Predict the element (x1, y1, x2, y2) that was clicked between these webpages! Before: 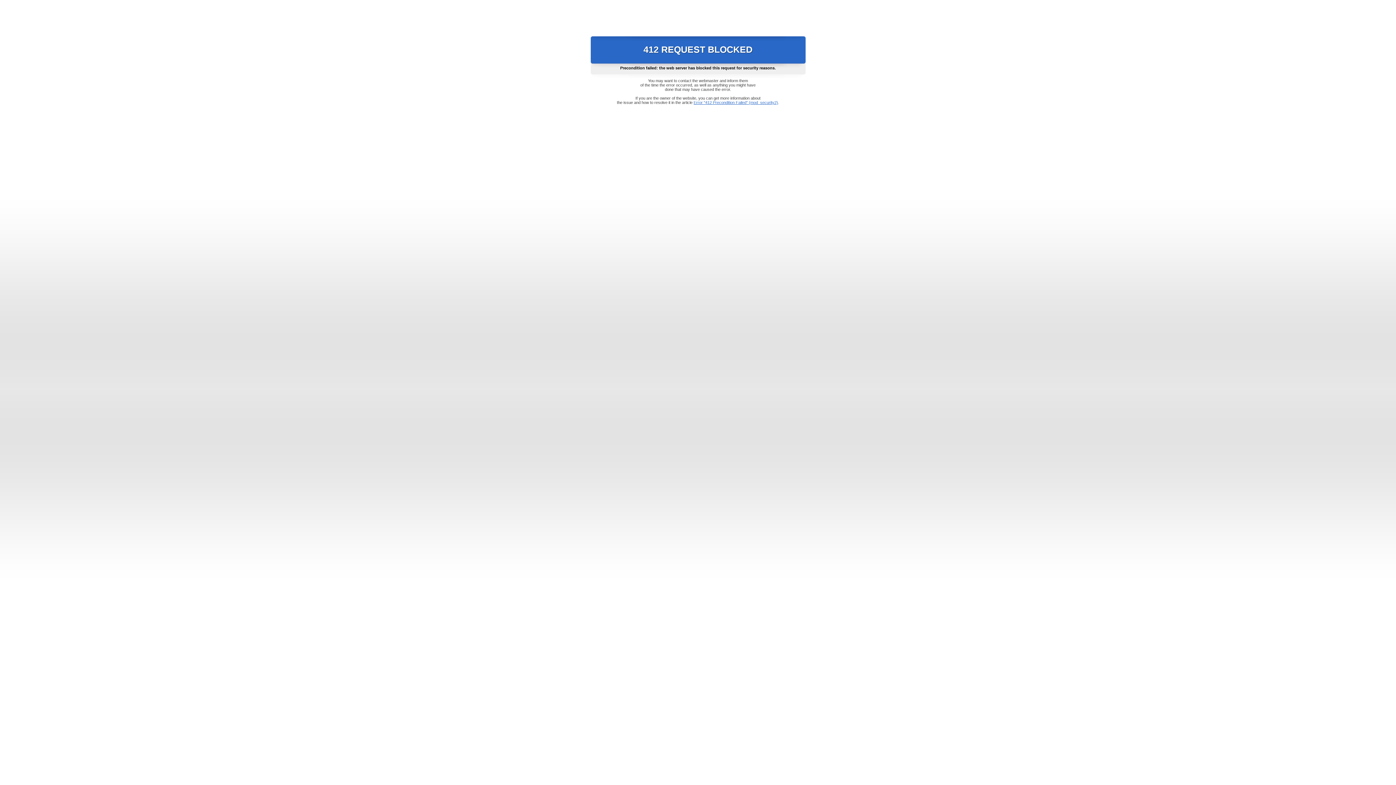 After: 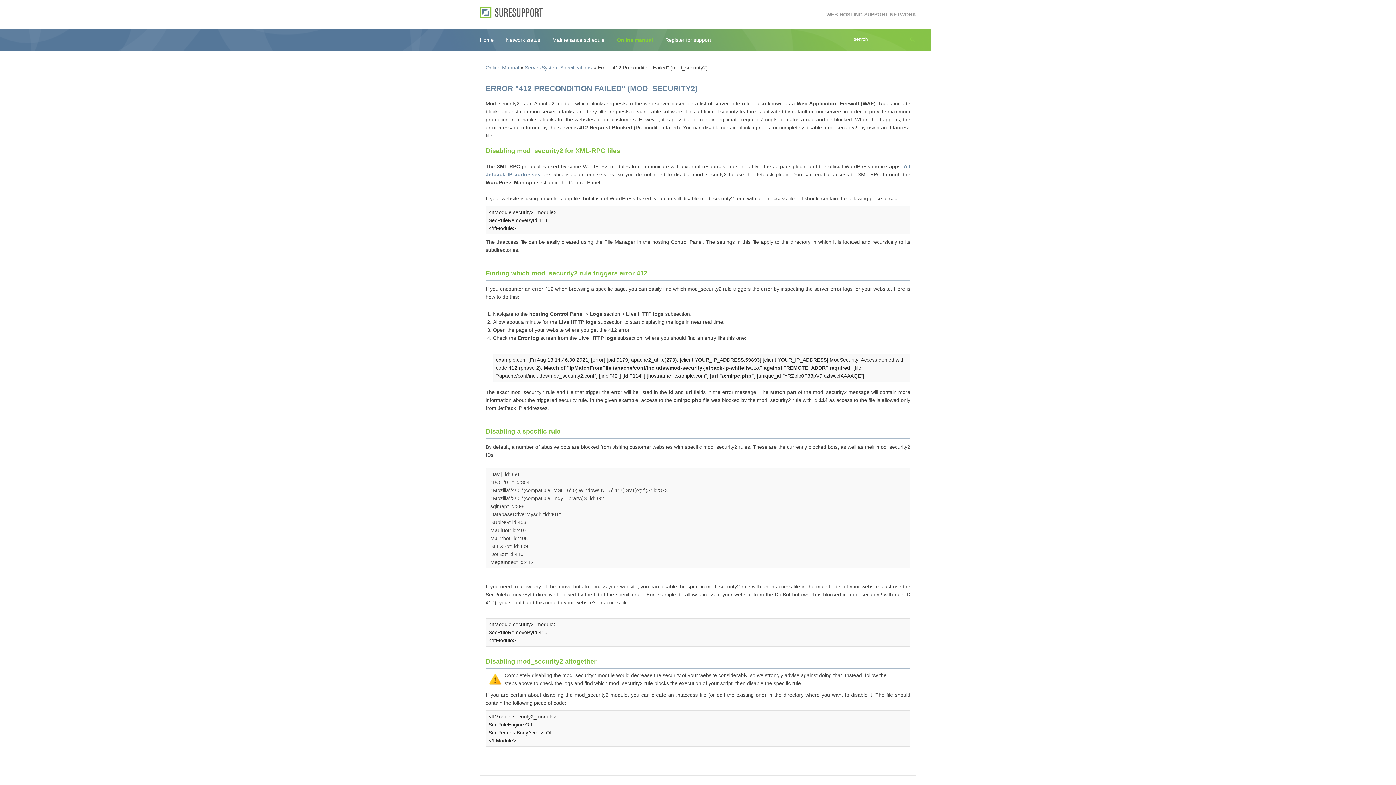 Action: bbox: (693, 100, 778, 104) label: Error "412 Precondition Failed" (mod_security2)